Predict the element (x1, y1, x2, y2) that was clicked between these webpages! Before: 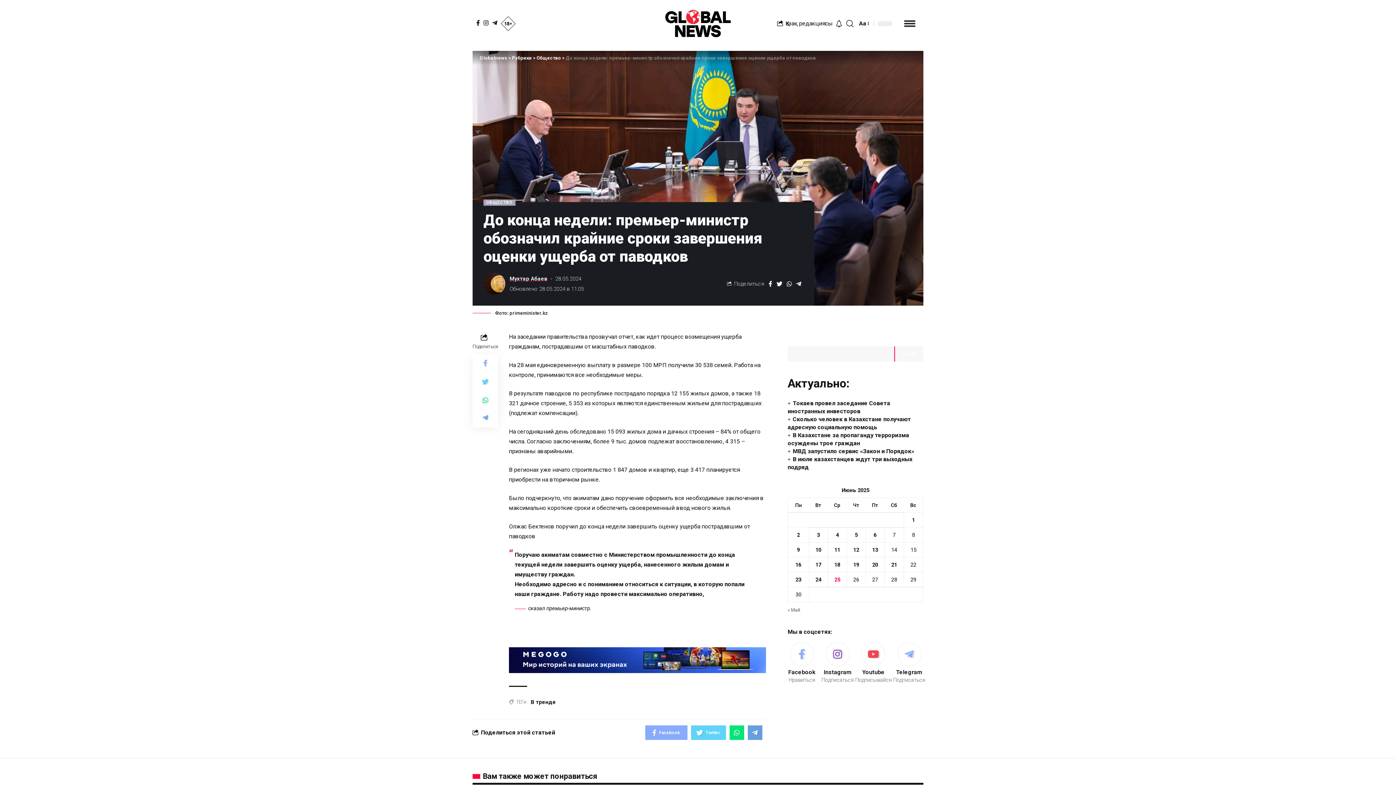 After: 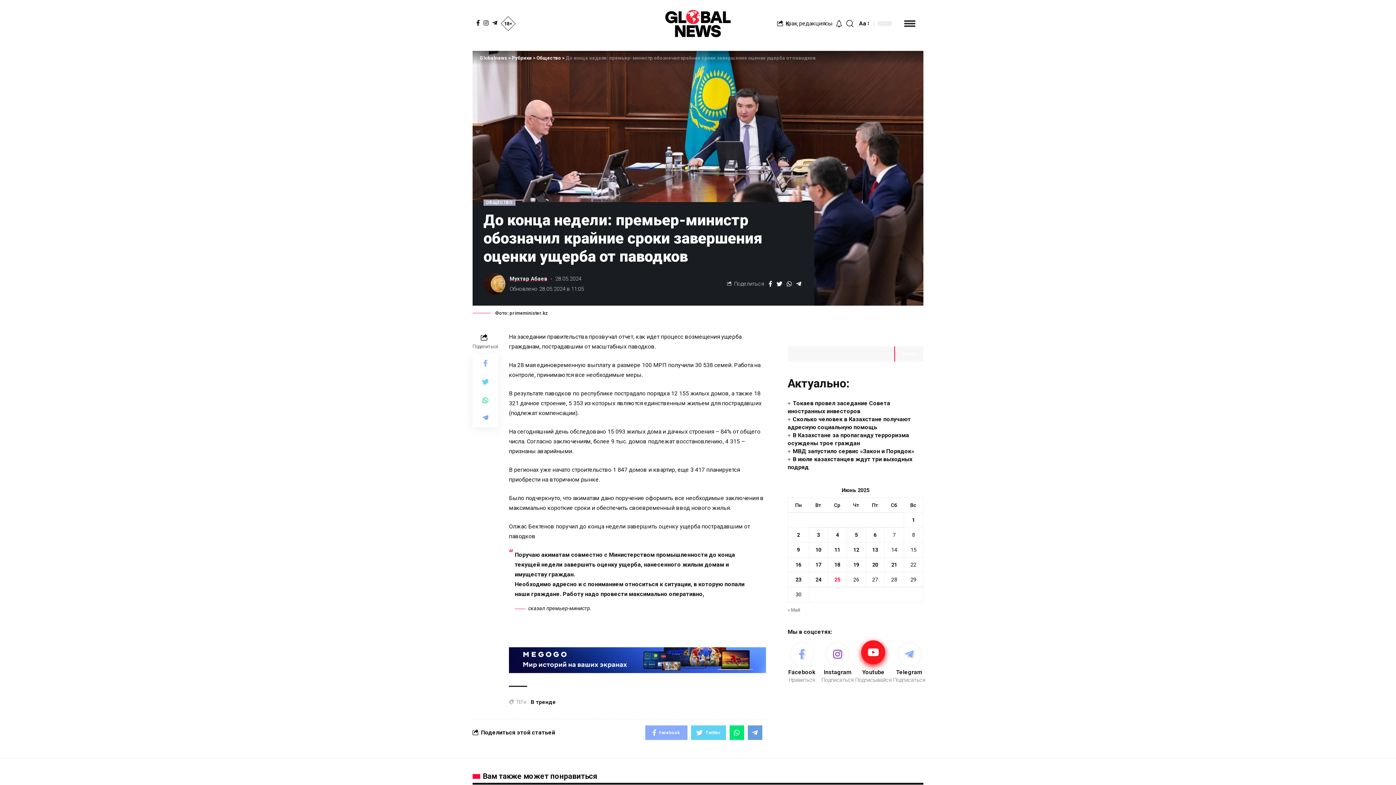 Action: bbox: (855, 638, 891, 688)